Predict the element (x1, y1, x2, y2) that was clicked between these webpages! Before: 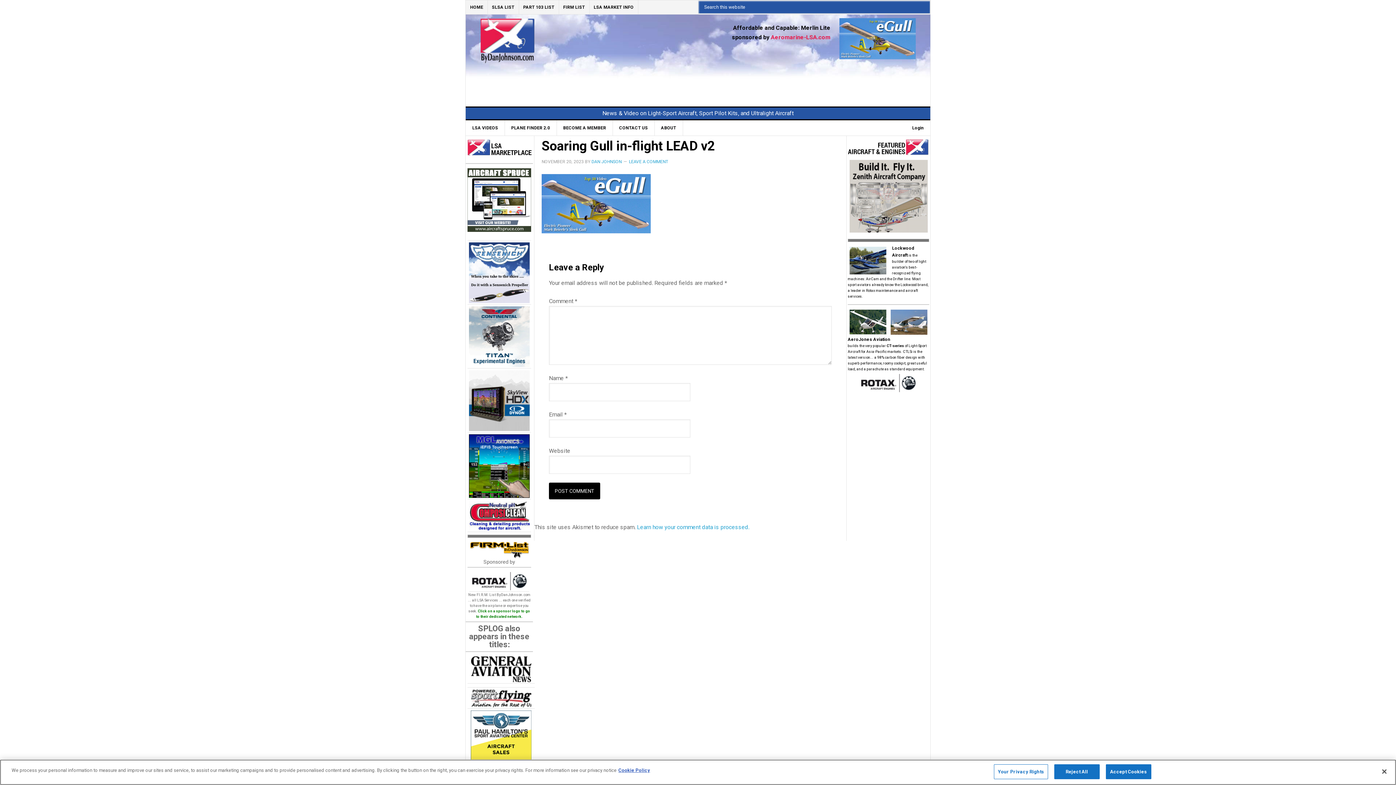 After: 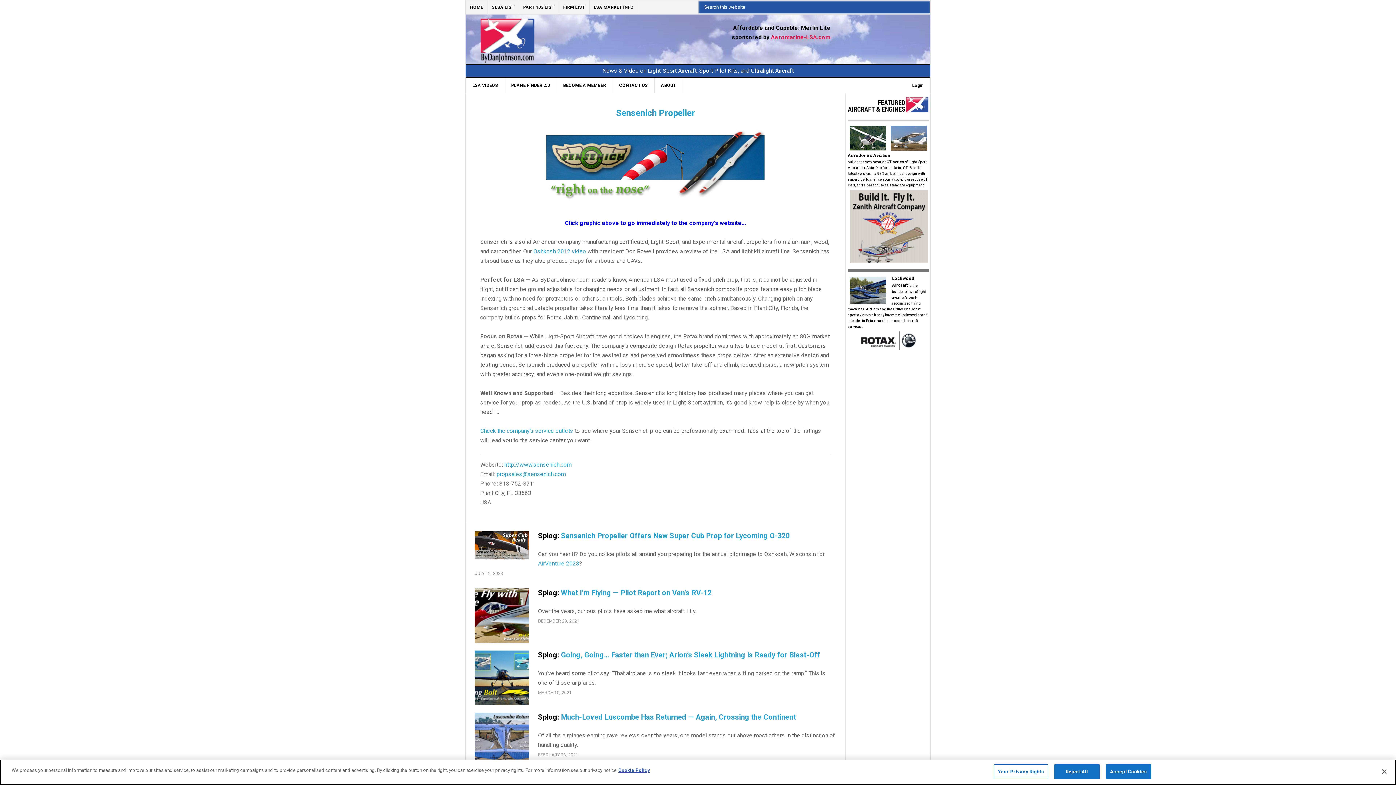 Action: bbox: (469, 297, 529, 303)